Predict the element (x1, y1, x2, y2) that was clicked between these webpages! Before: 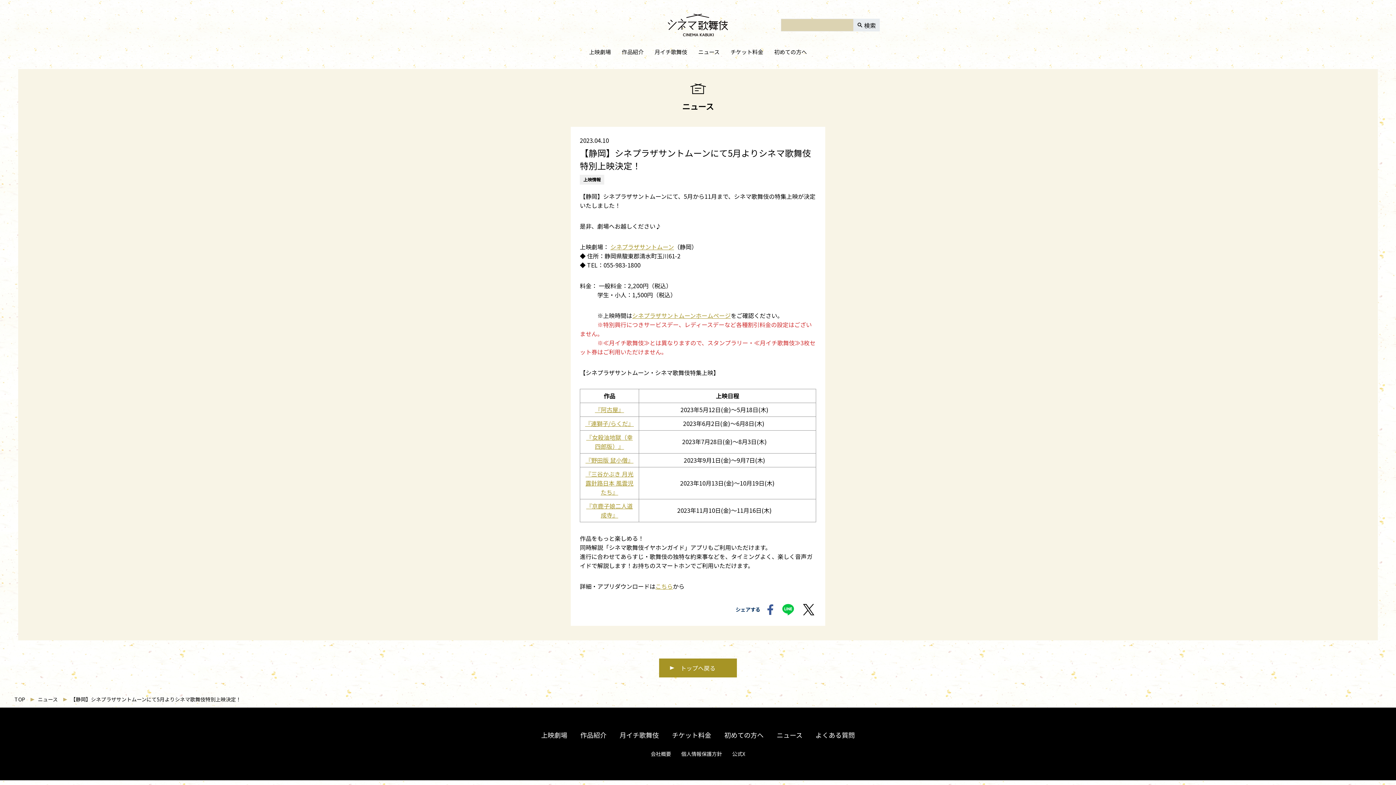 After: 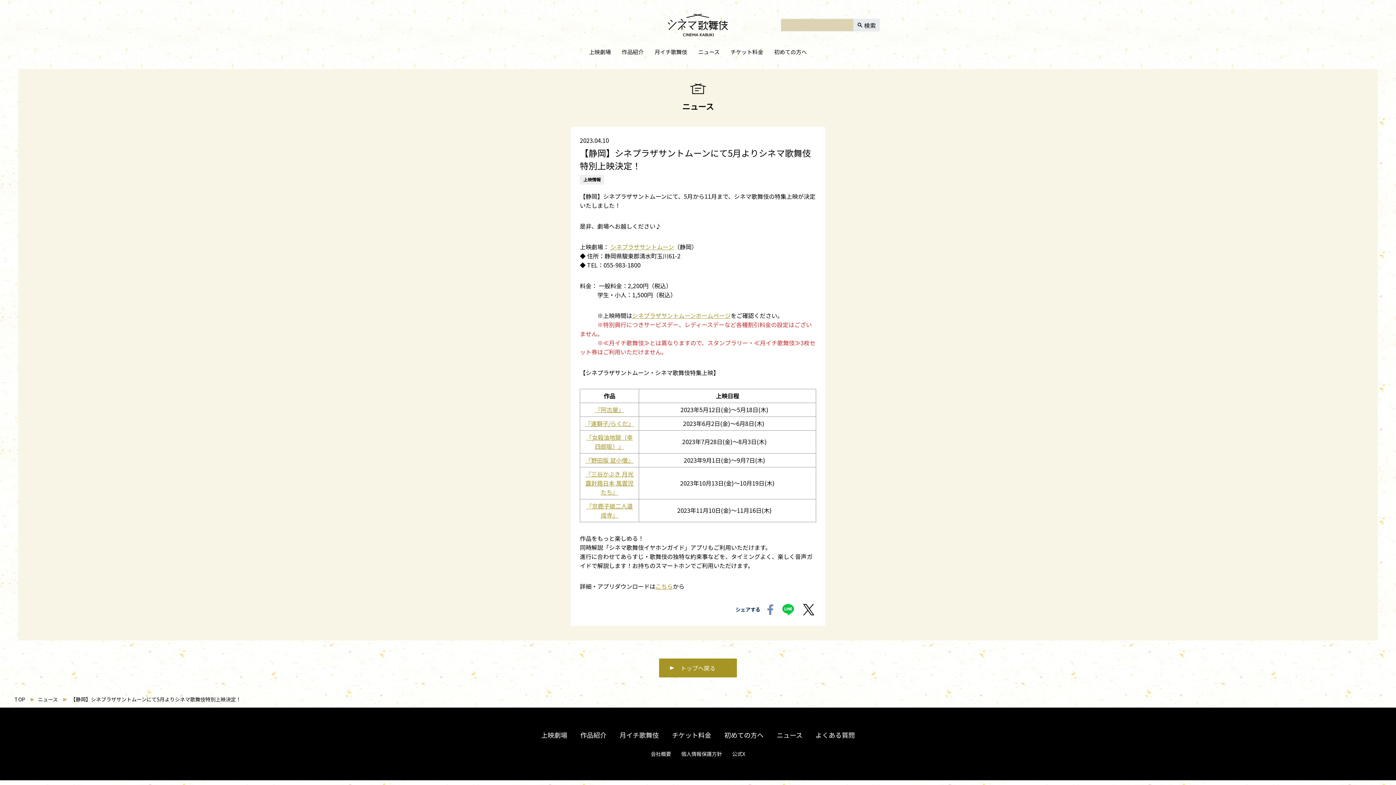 Action: bbox: (765, 603, 775, 616)